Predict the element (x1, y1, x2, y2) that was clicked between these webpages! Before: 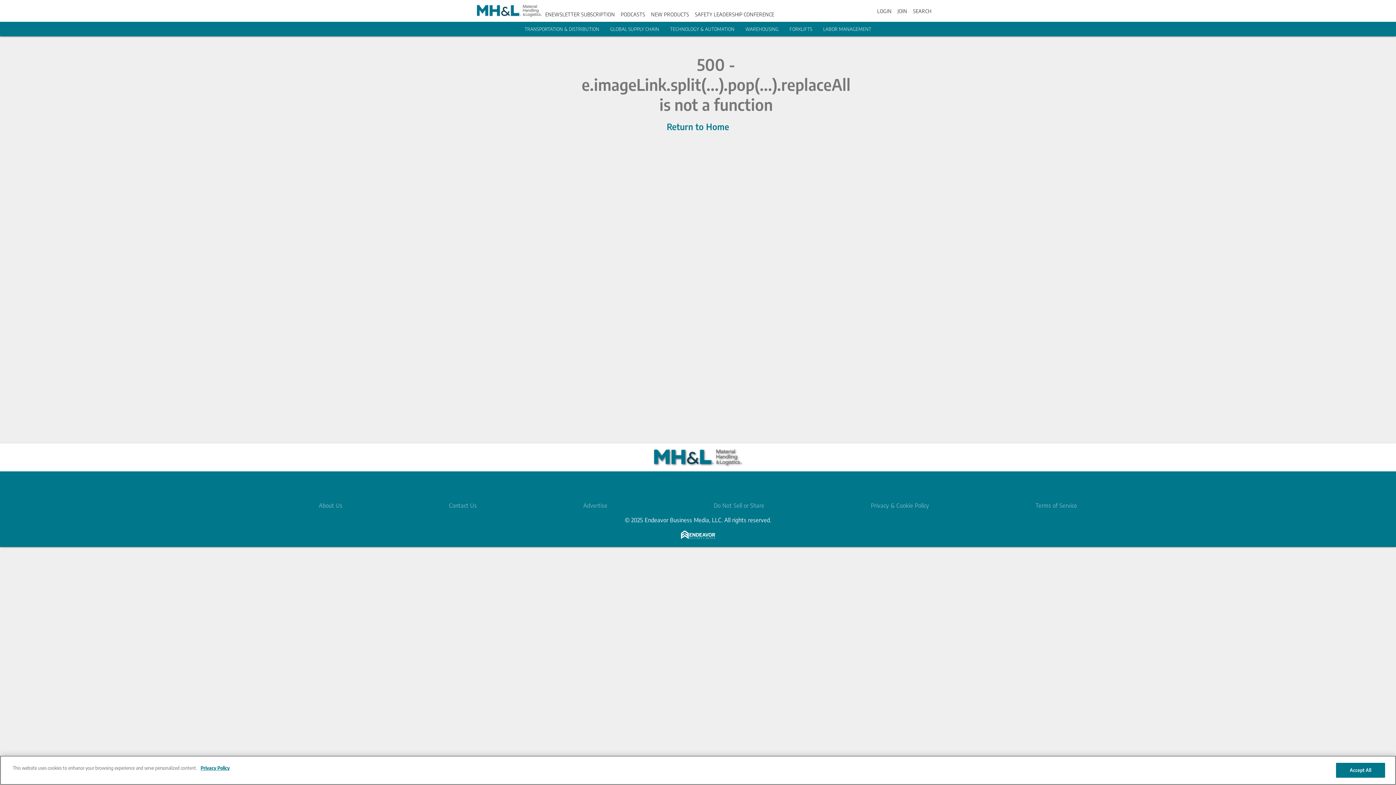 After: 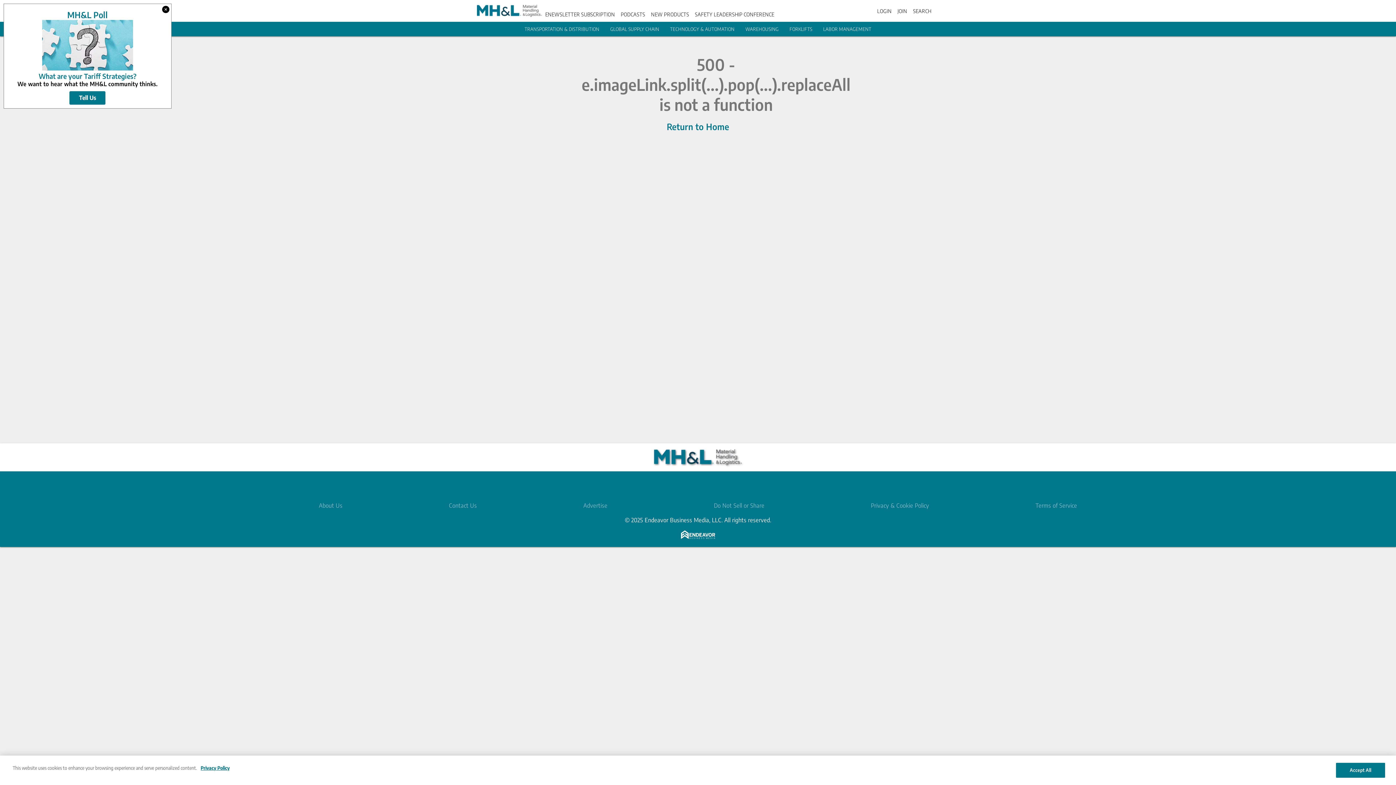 Action: label: Advertise bbox: (583, 502, 607, 509)